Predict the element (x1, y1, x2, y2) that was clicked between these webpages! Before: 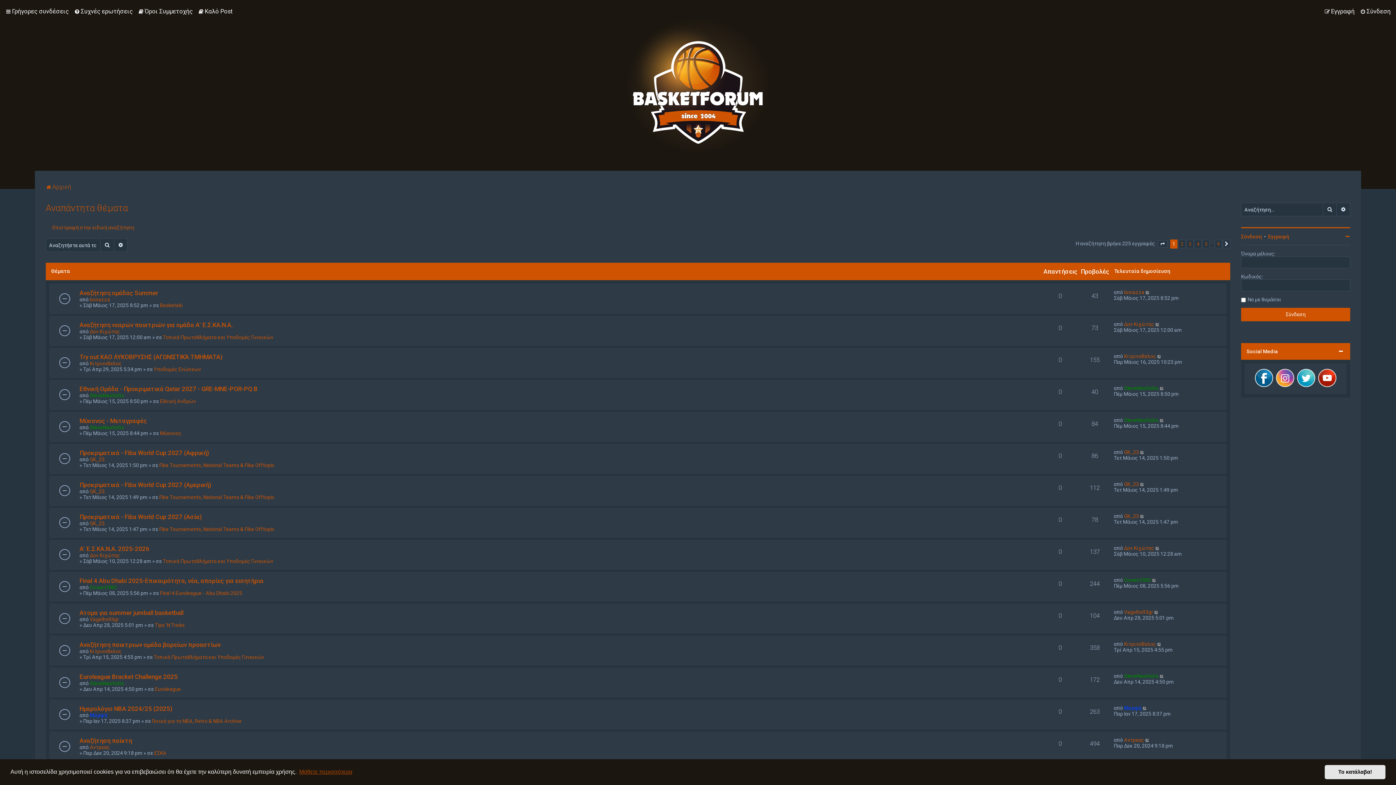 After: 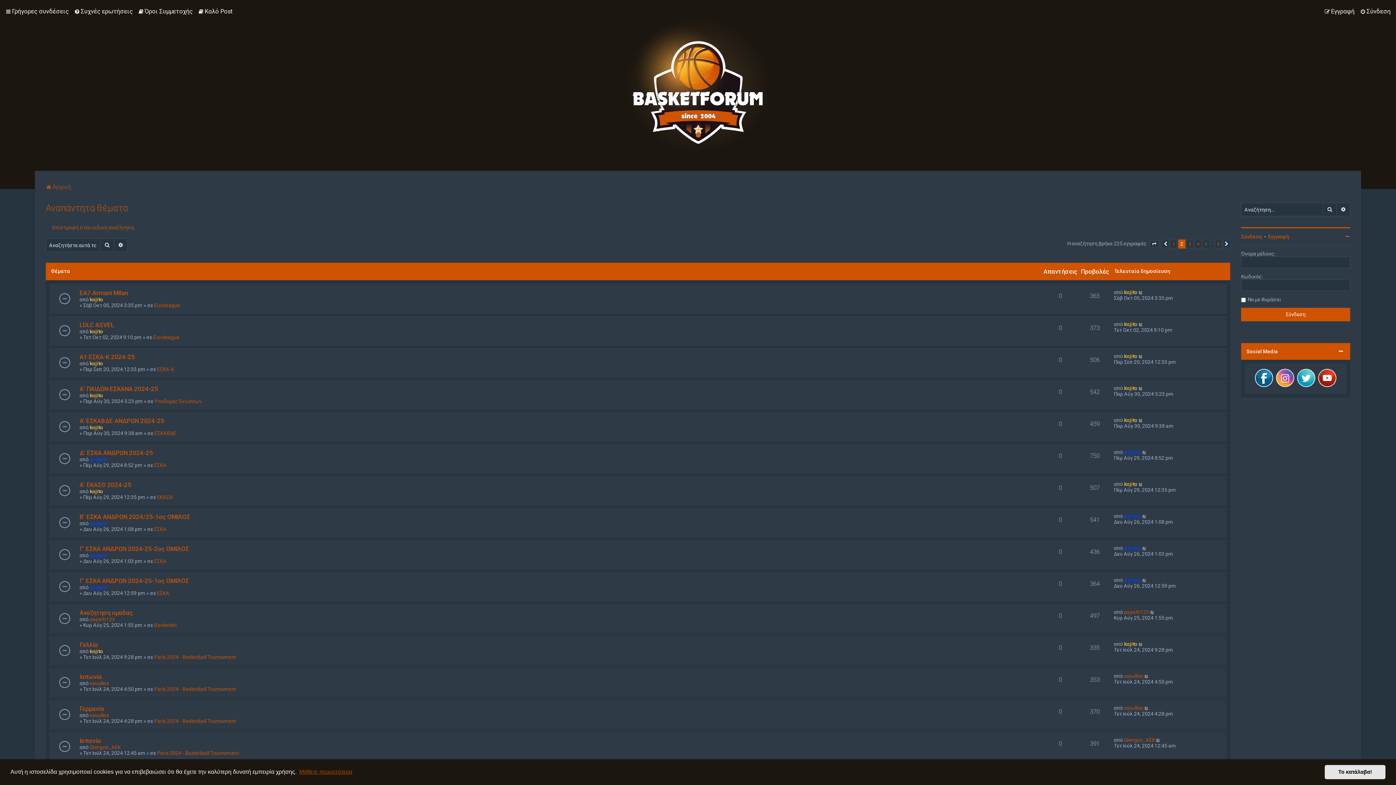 Action: label: 2 bbox: (1178, 240, 1185, 248)